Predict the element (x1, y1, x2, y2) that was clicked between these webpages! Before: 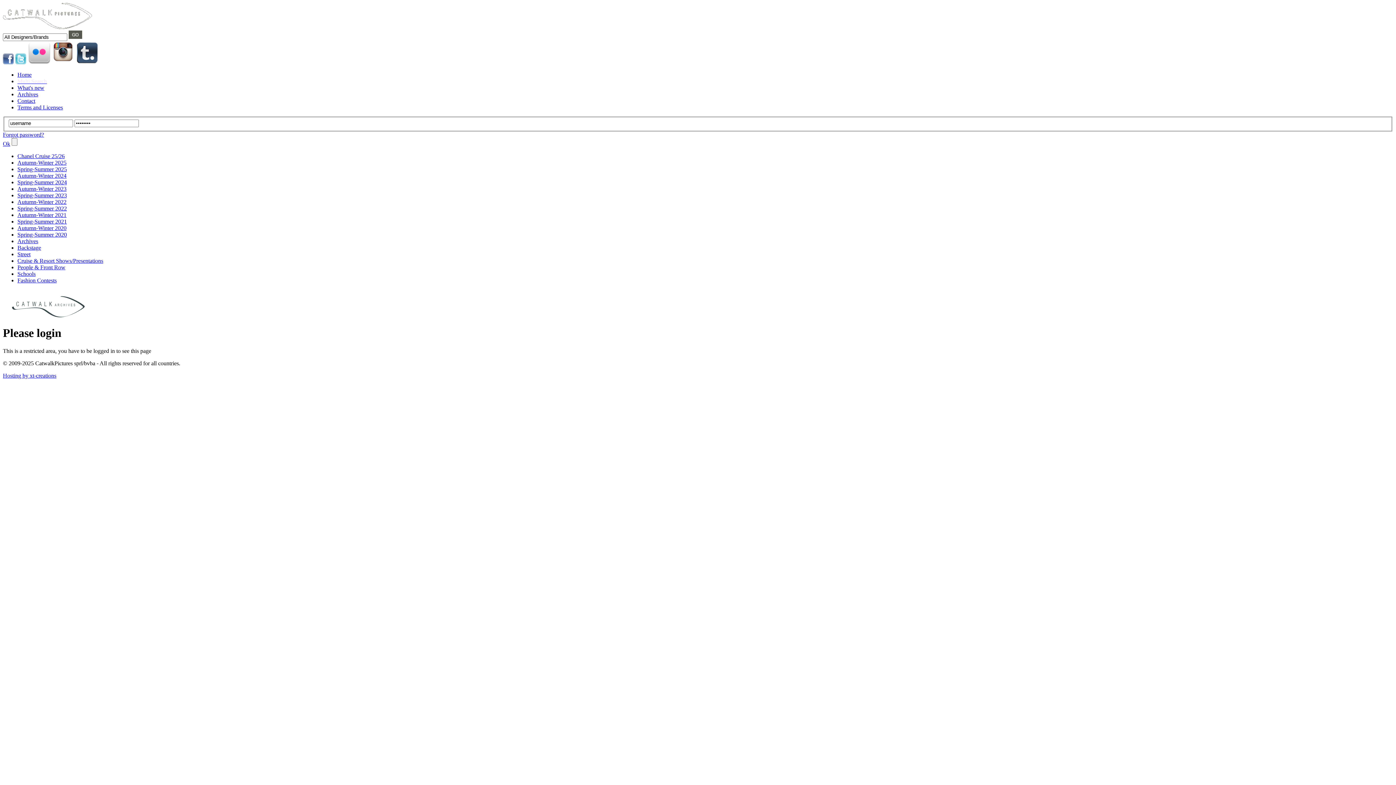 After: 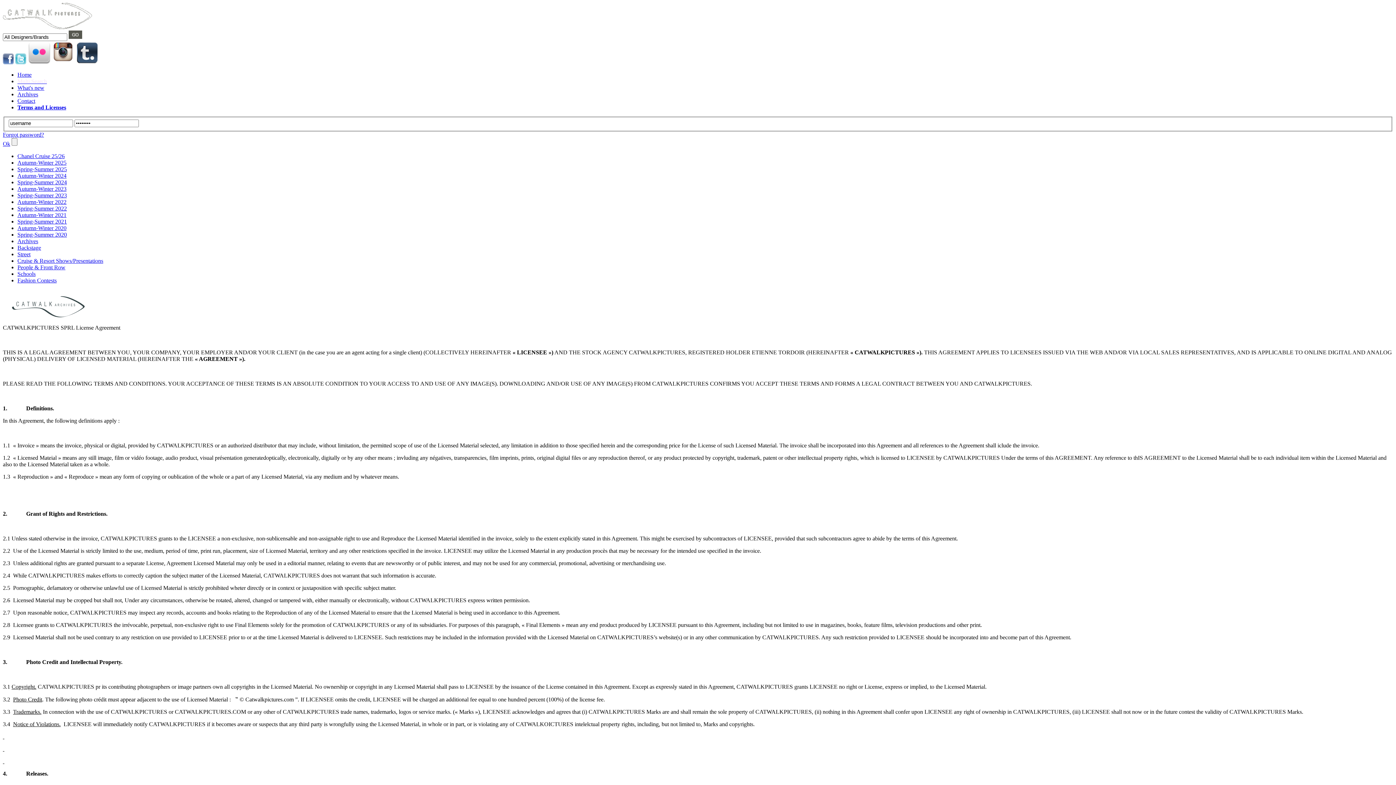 Action: bbox: (17, 104, 62, 110) label: Terms and Licenses